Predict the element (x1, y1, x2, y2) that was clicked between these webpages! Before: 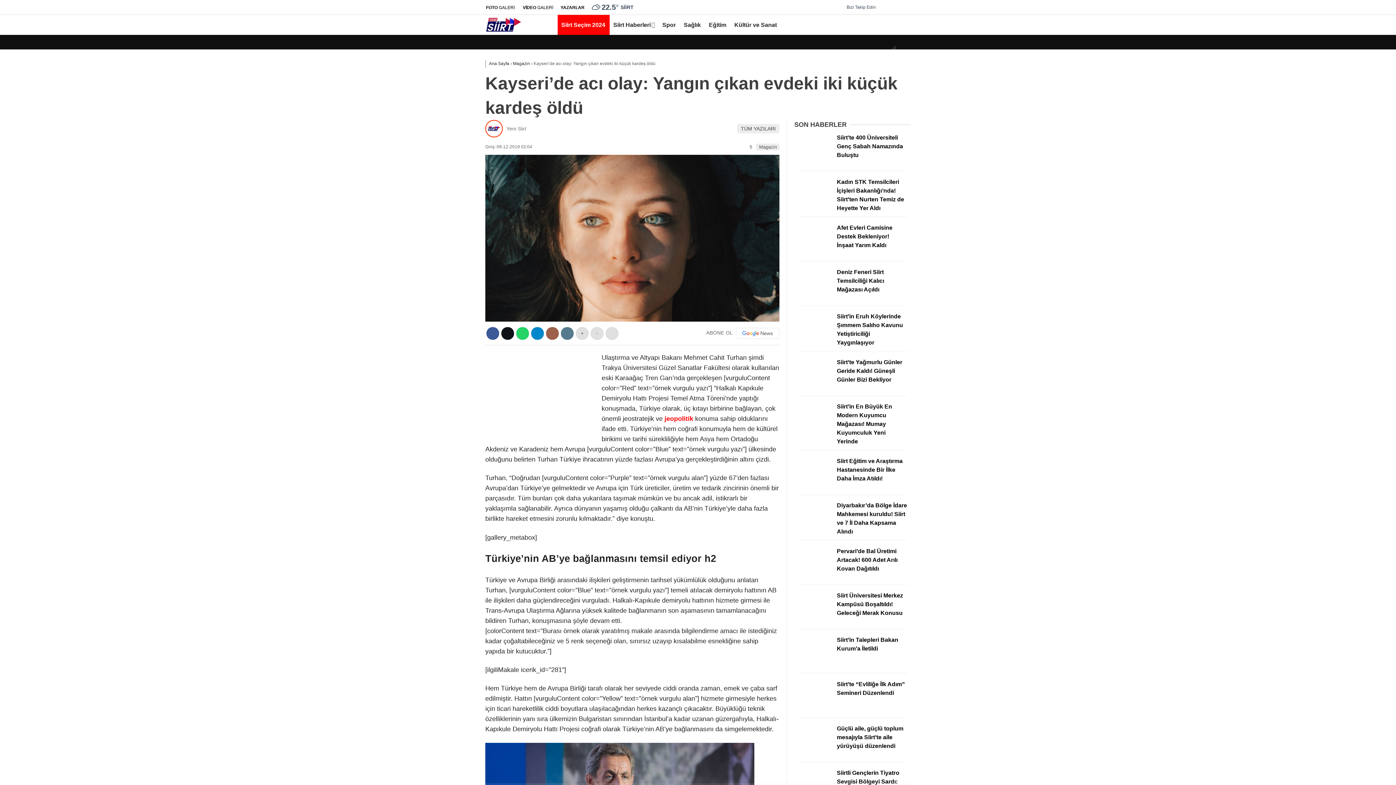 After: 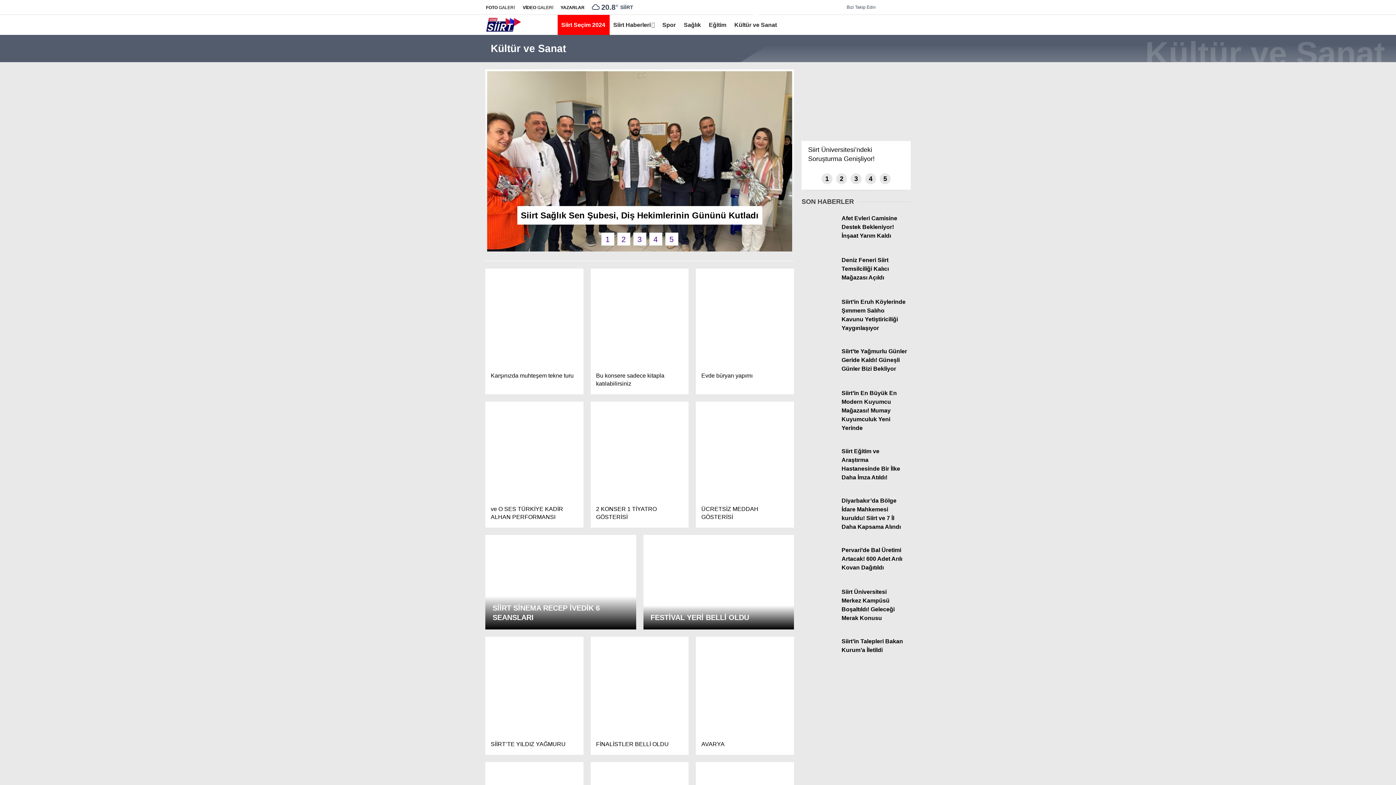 Action: label: Kültür ve Sanat bbox: (1312, 247, 1389, 261)